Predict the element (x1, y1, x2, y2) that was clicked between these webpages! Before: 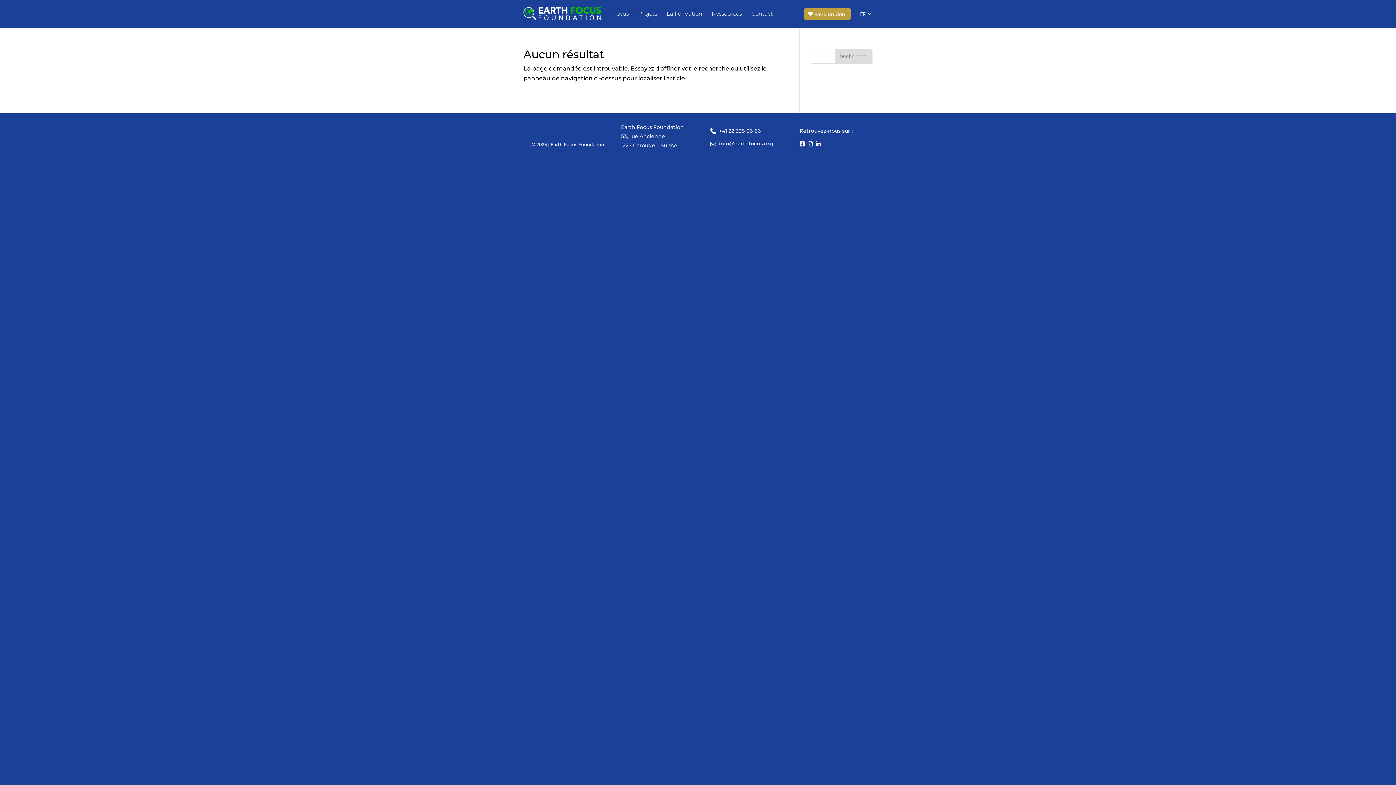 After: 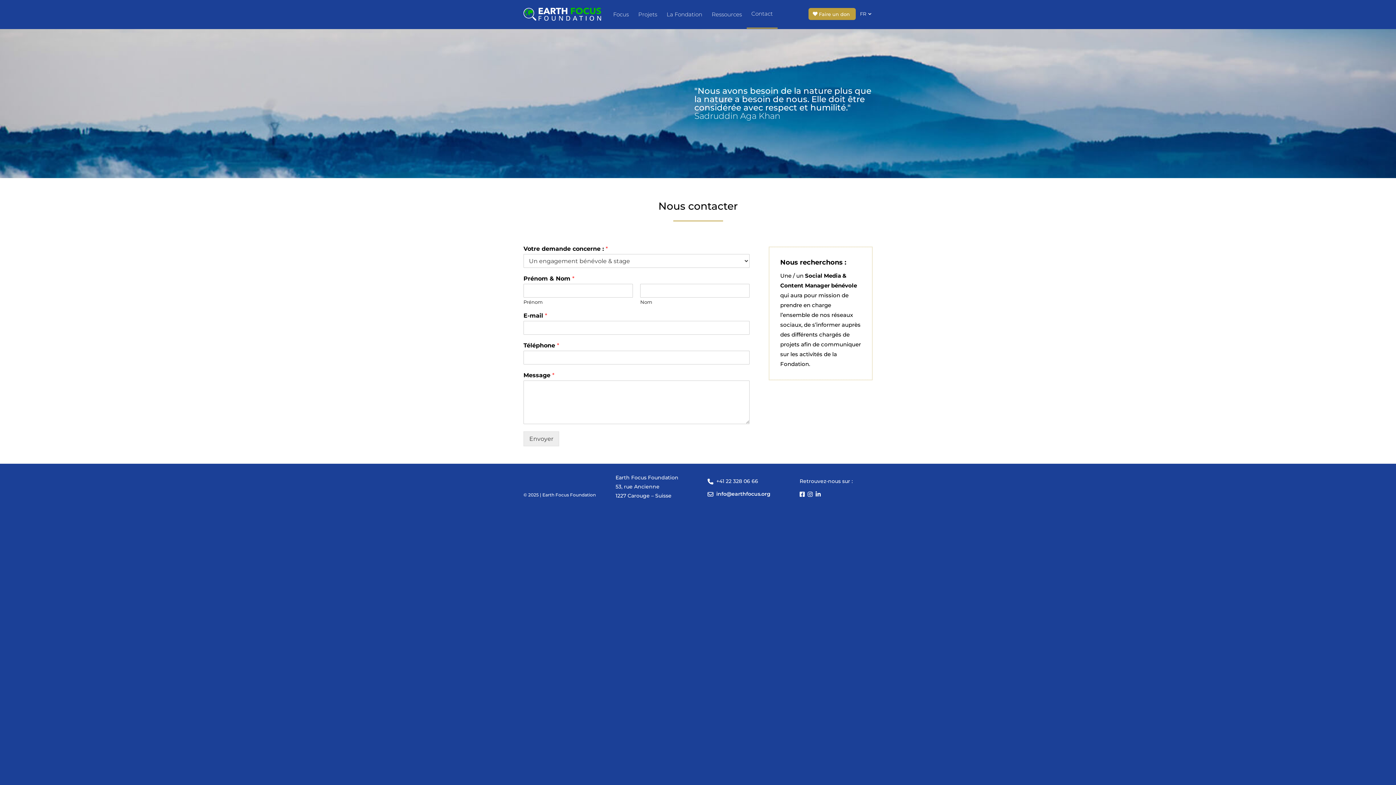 Action: bbox: (751, 0, 773, 27) label: Contact